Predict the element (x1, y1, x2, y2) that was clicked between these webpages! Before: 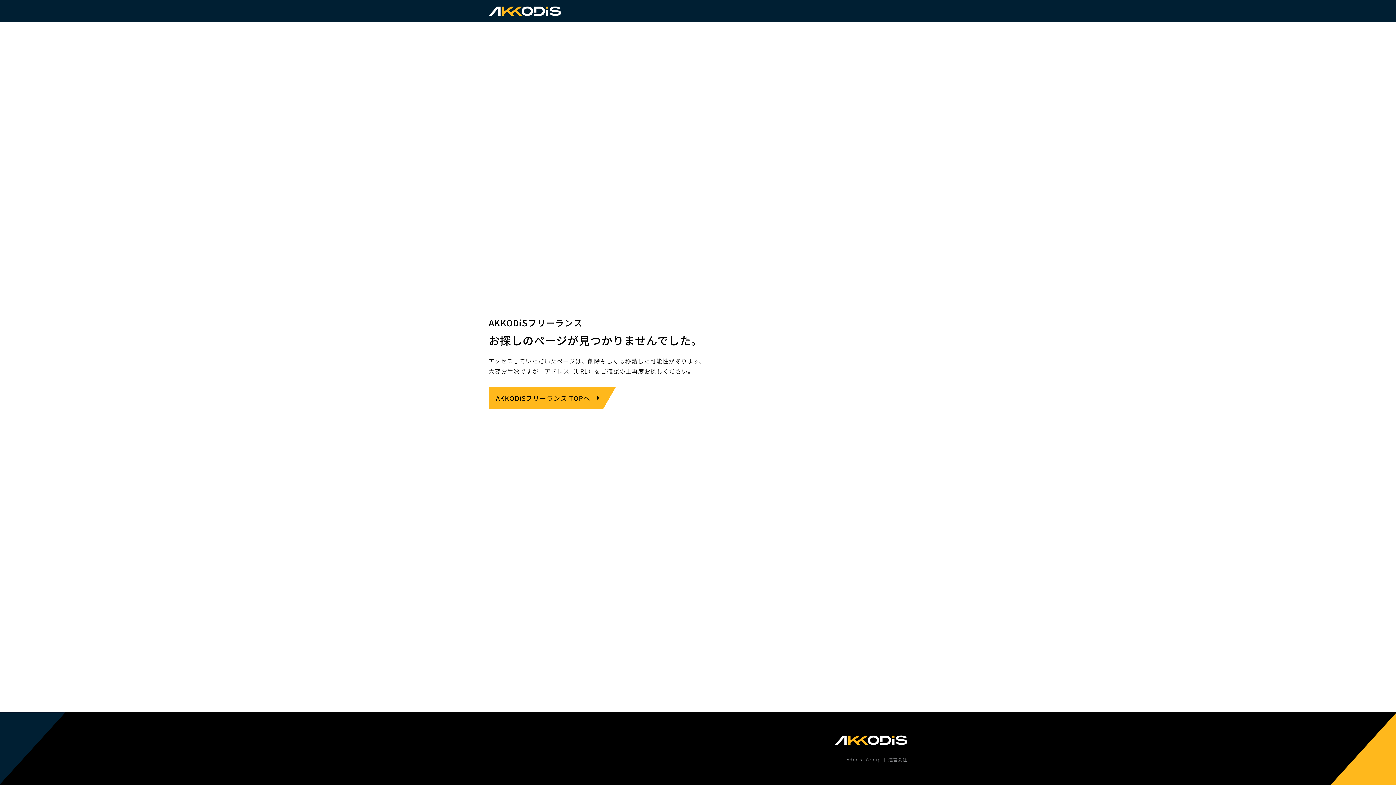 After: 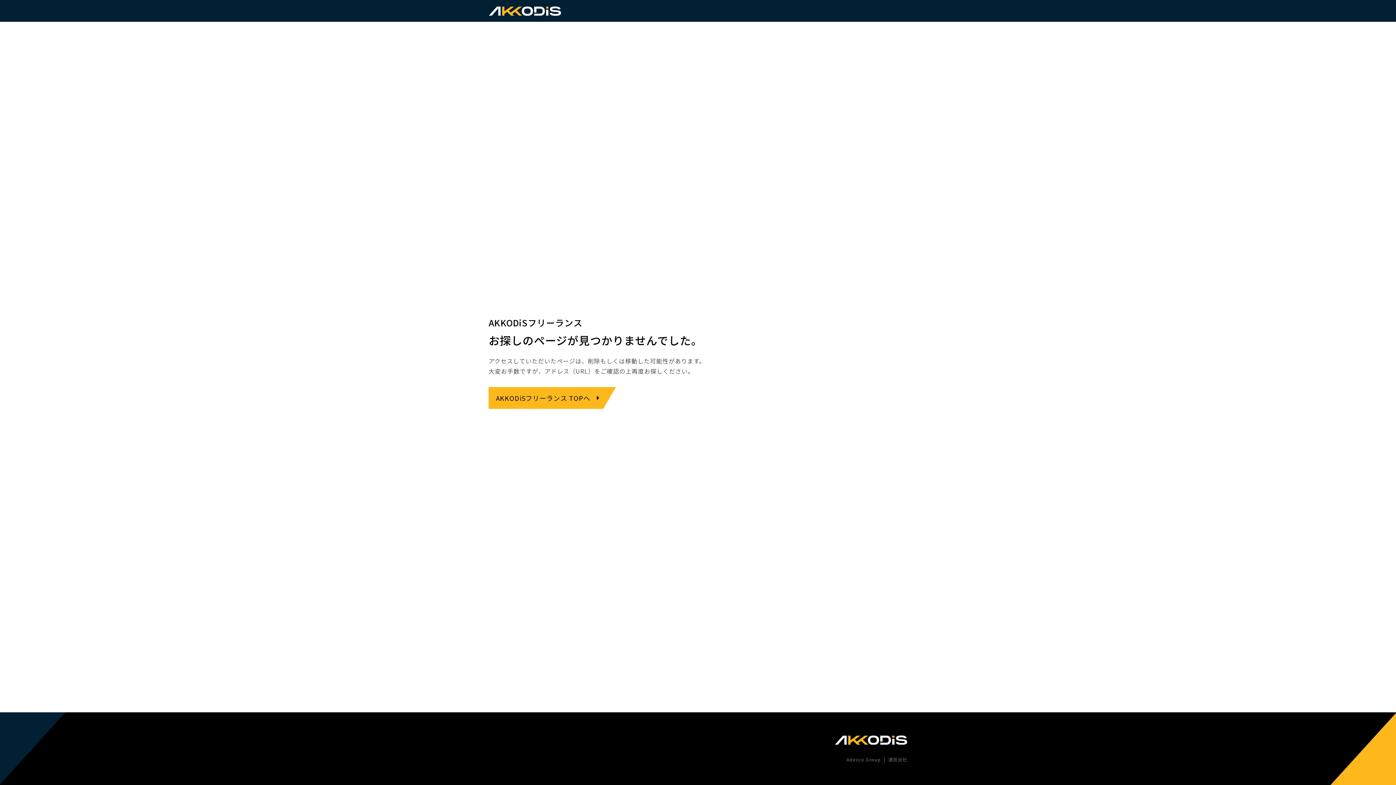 Action: label: Adecco Group bbox: (843, 756, 884, 763)